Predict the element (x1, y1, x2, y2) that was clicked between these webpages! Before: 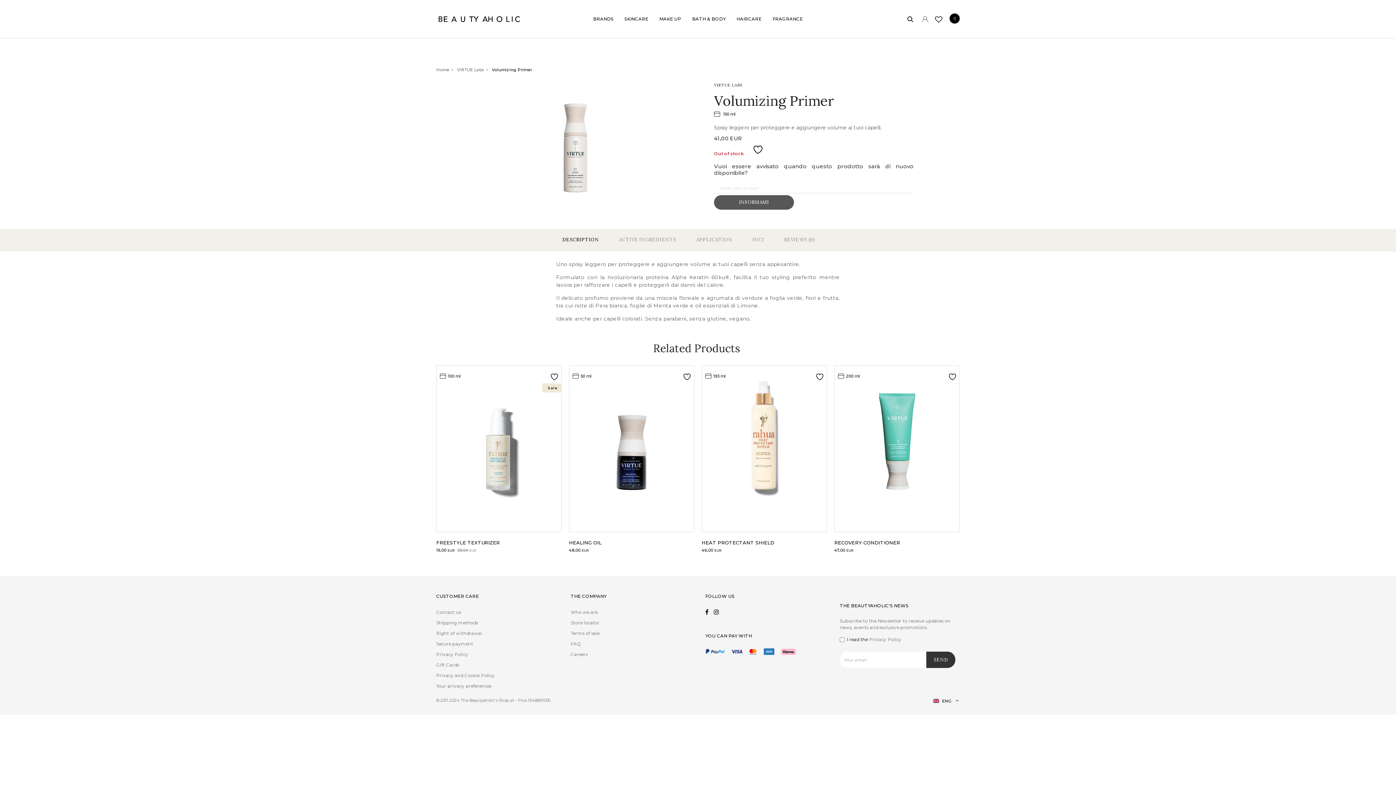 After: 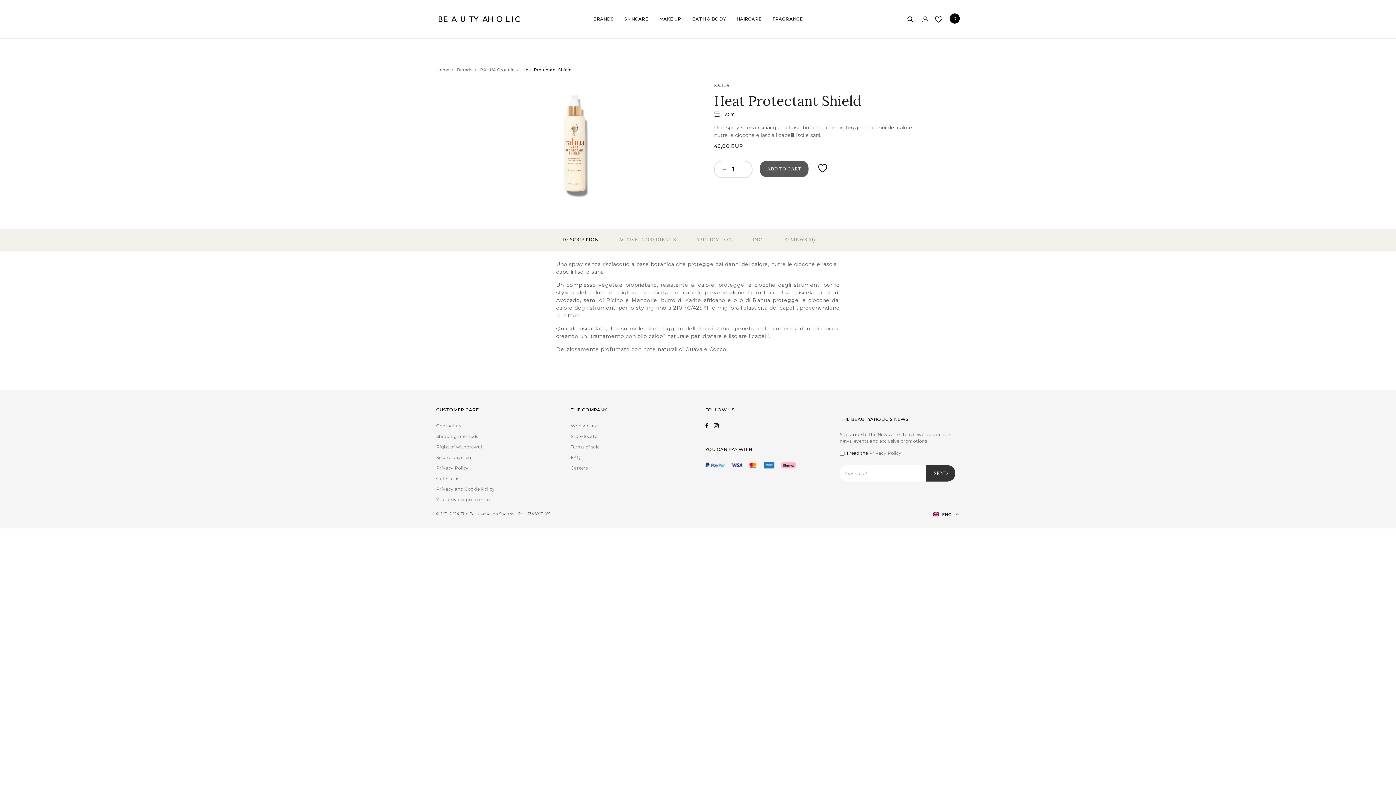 Action: label: HEAT PROTECTANT SHIELD bbox: (701, 539, 774, 545)